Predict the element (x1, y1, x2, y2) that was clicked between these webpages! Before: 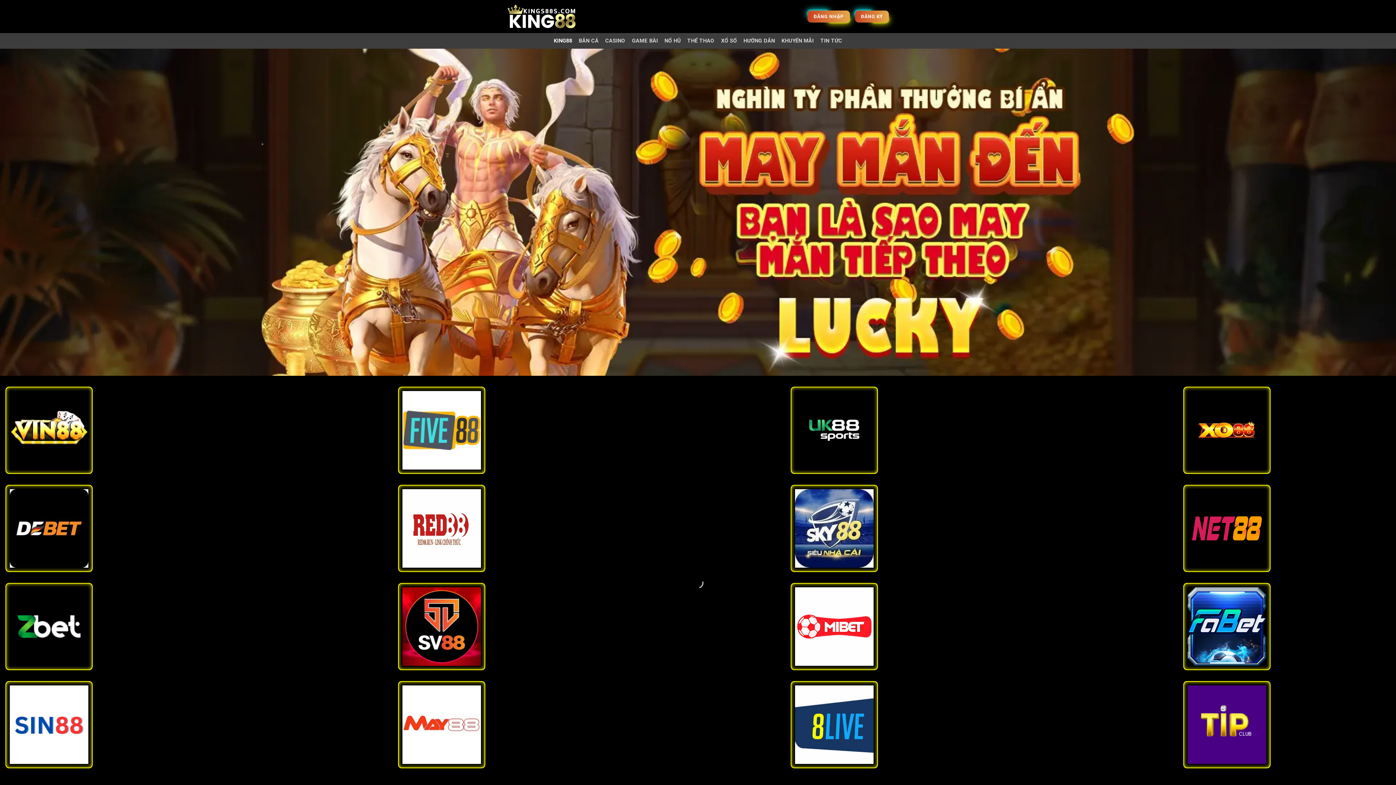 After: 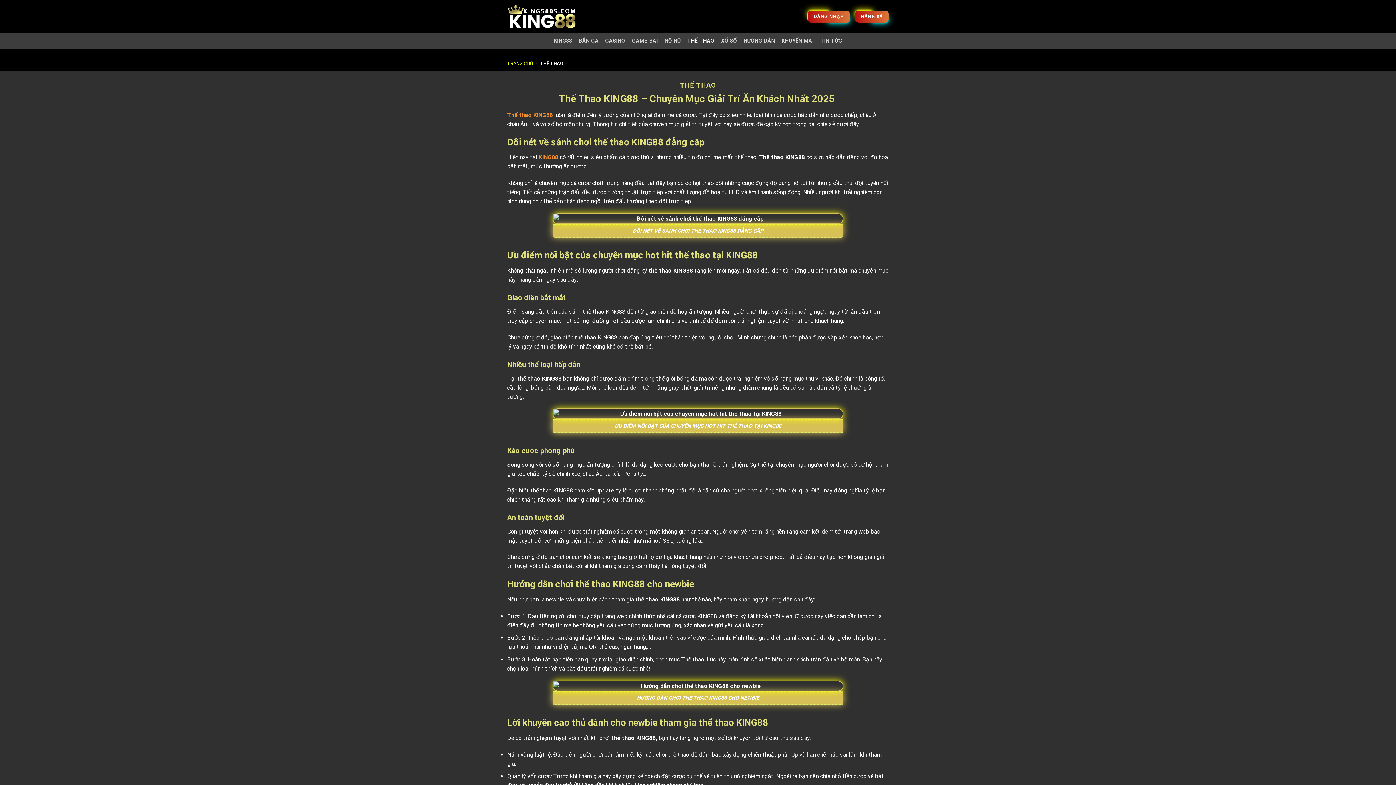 Action: bbox: (687, 34, 714, 47) label: THỂ THAO